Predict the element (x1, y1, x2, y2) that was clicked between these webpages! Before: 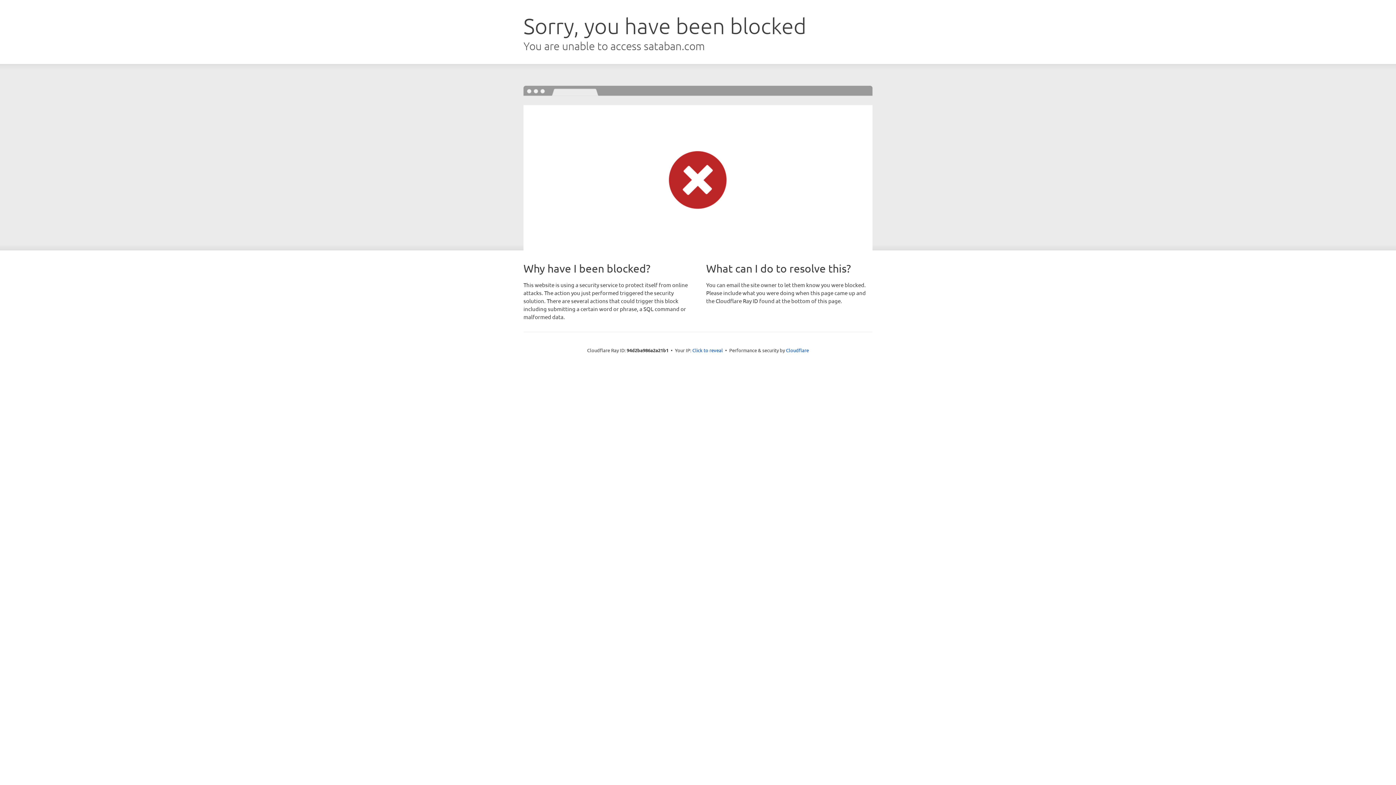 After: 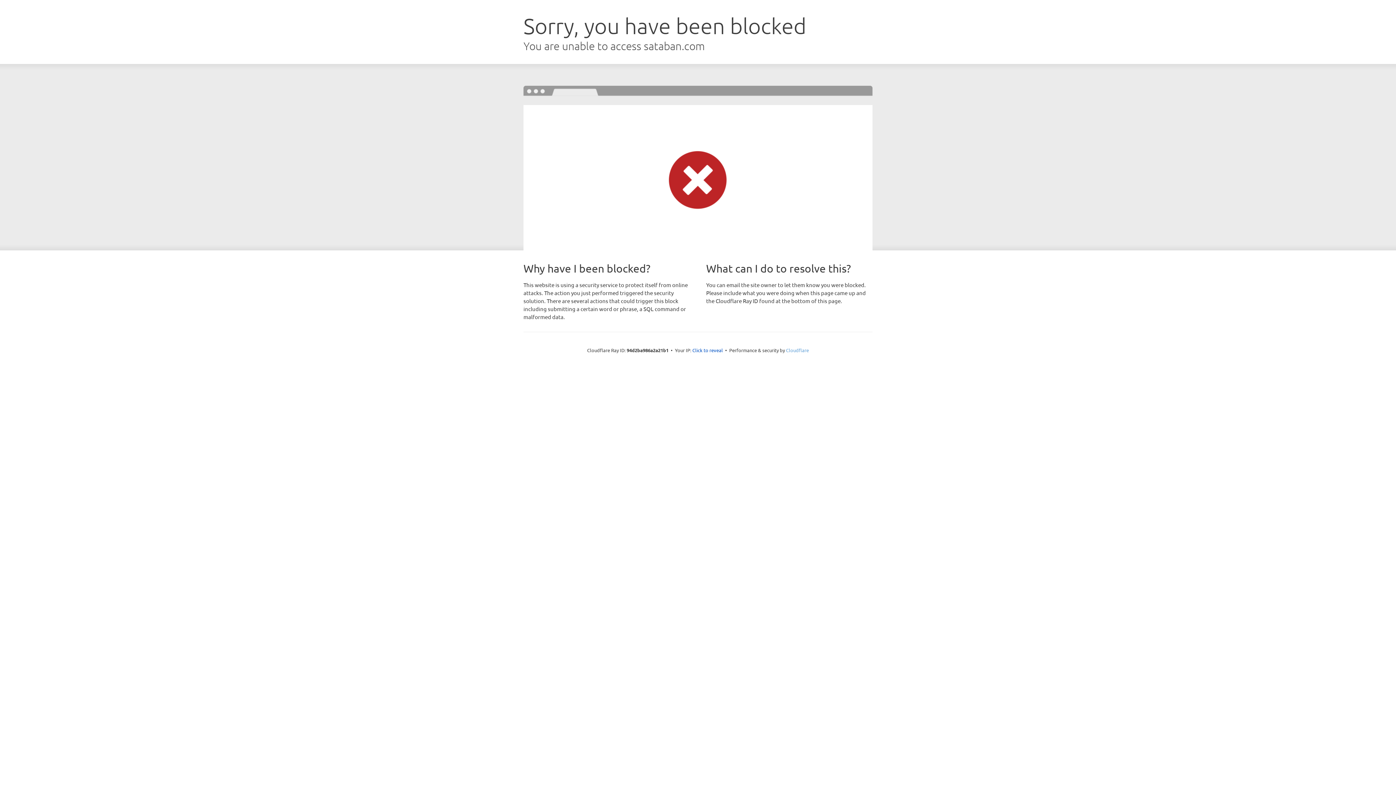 Action: label: Cloudflare bbox: (786, 347, 809, 353)